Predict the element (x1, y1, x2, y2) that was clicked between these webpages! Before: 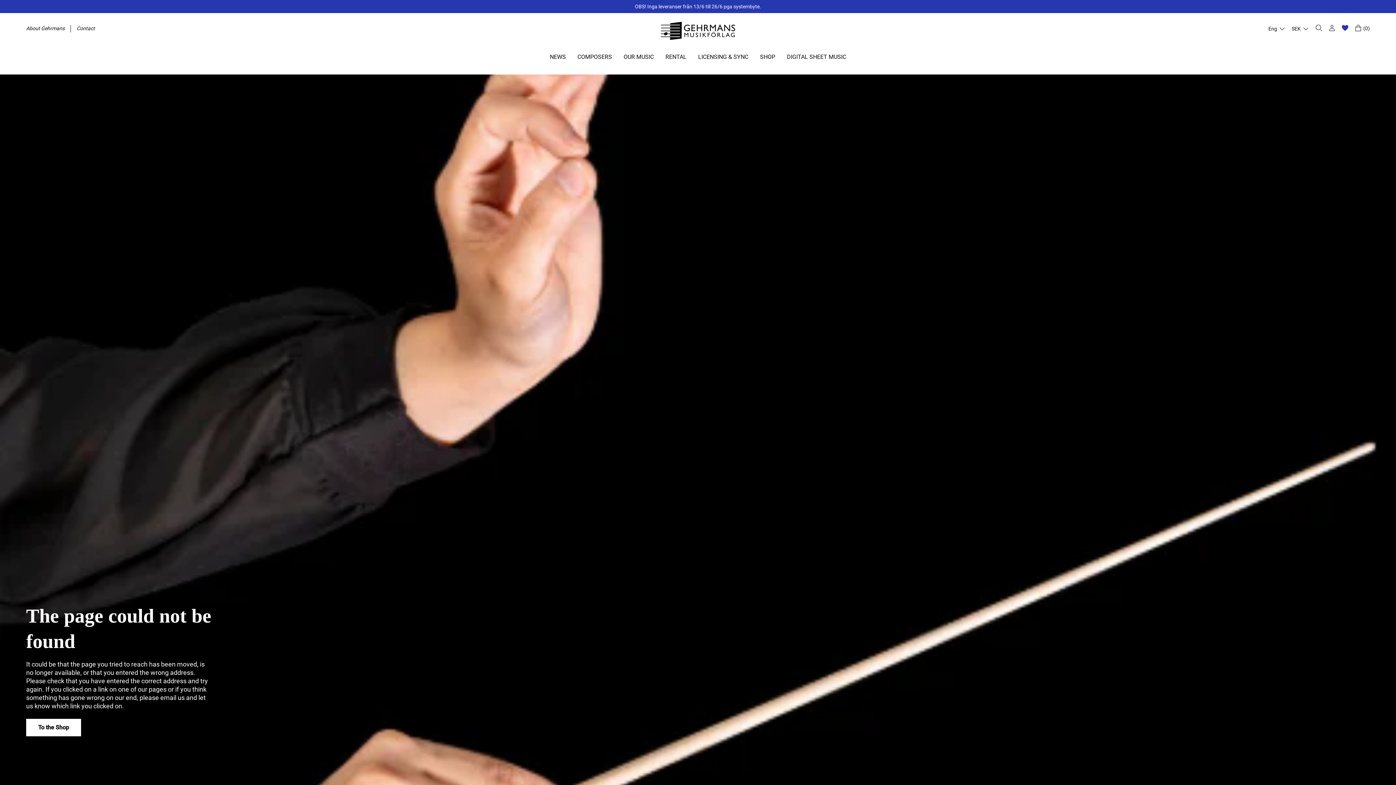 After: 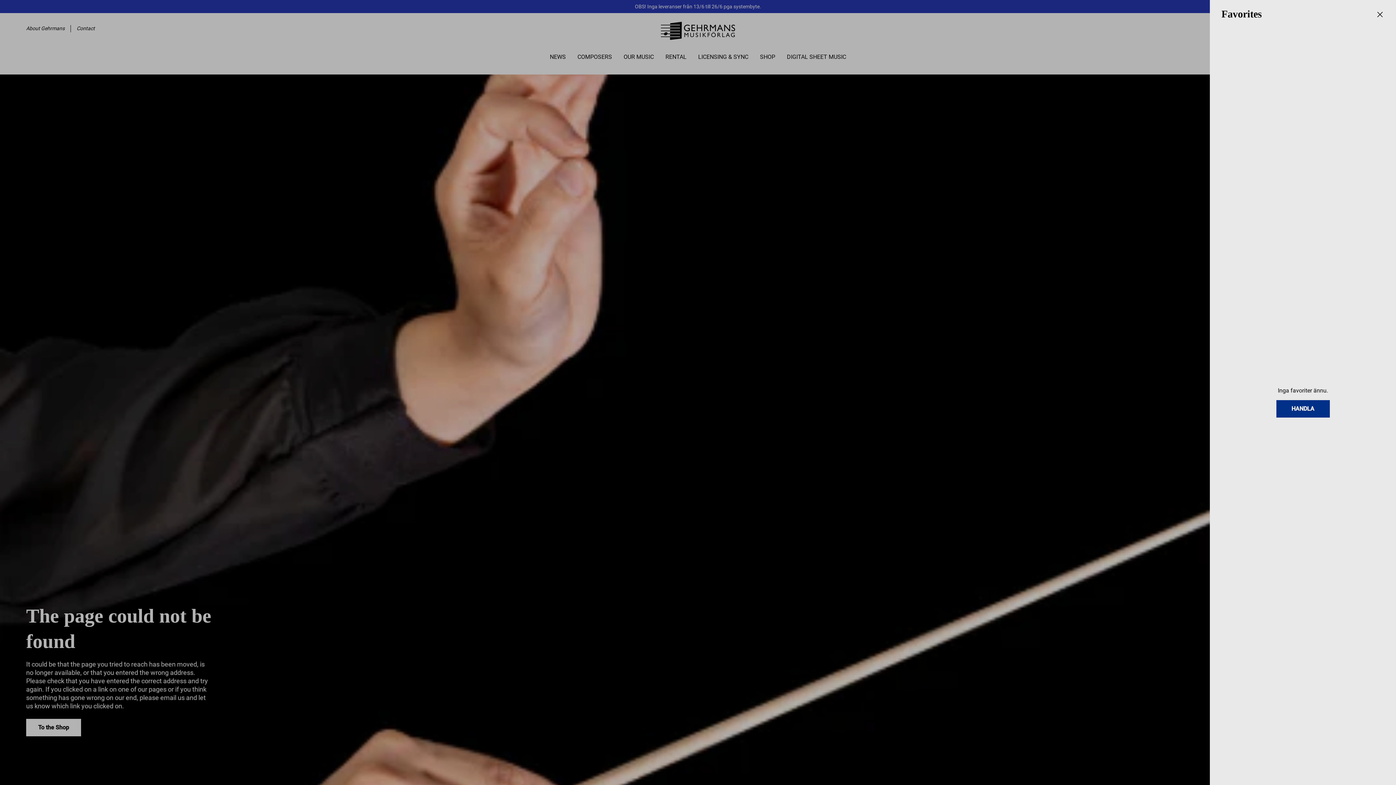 Action: bbox: (1341, 24, 1349, 32)